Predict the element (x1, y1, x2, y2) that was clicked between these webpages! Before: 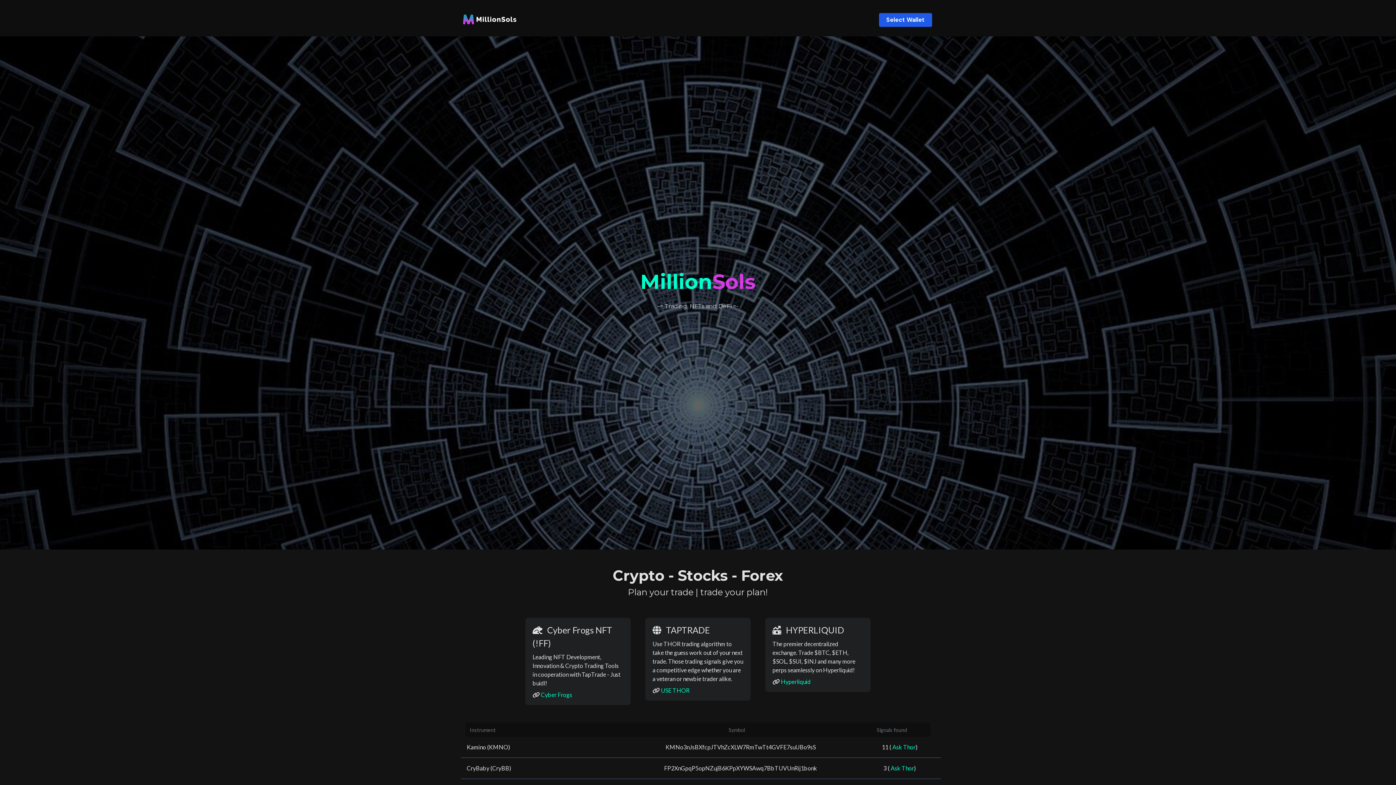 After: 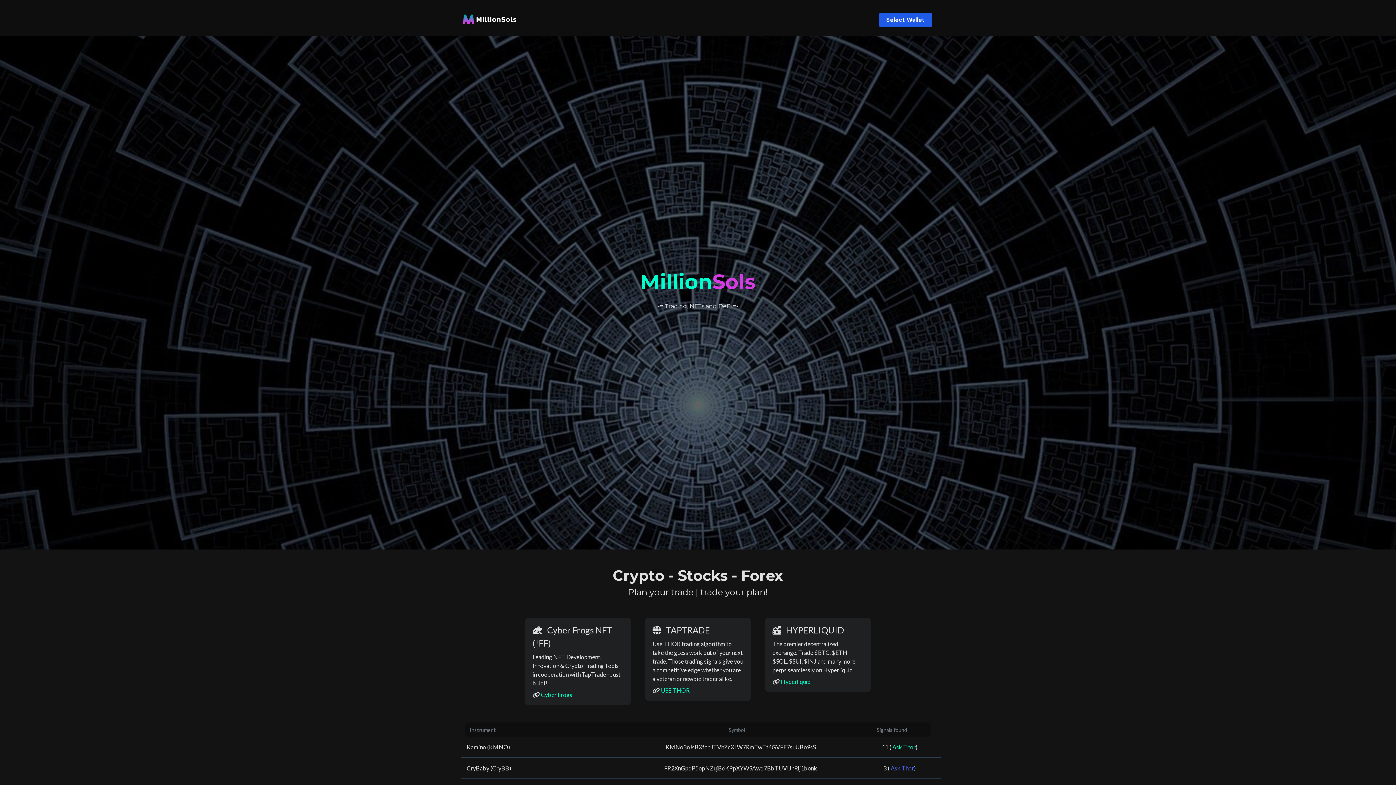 Action: bbox: (890, 765, 914, 772) label: Ask Thor